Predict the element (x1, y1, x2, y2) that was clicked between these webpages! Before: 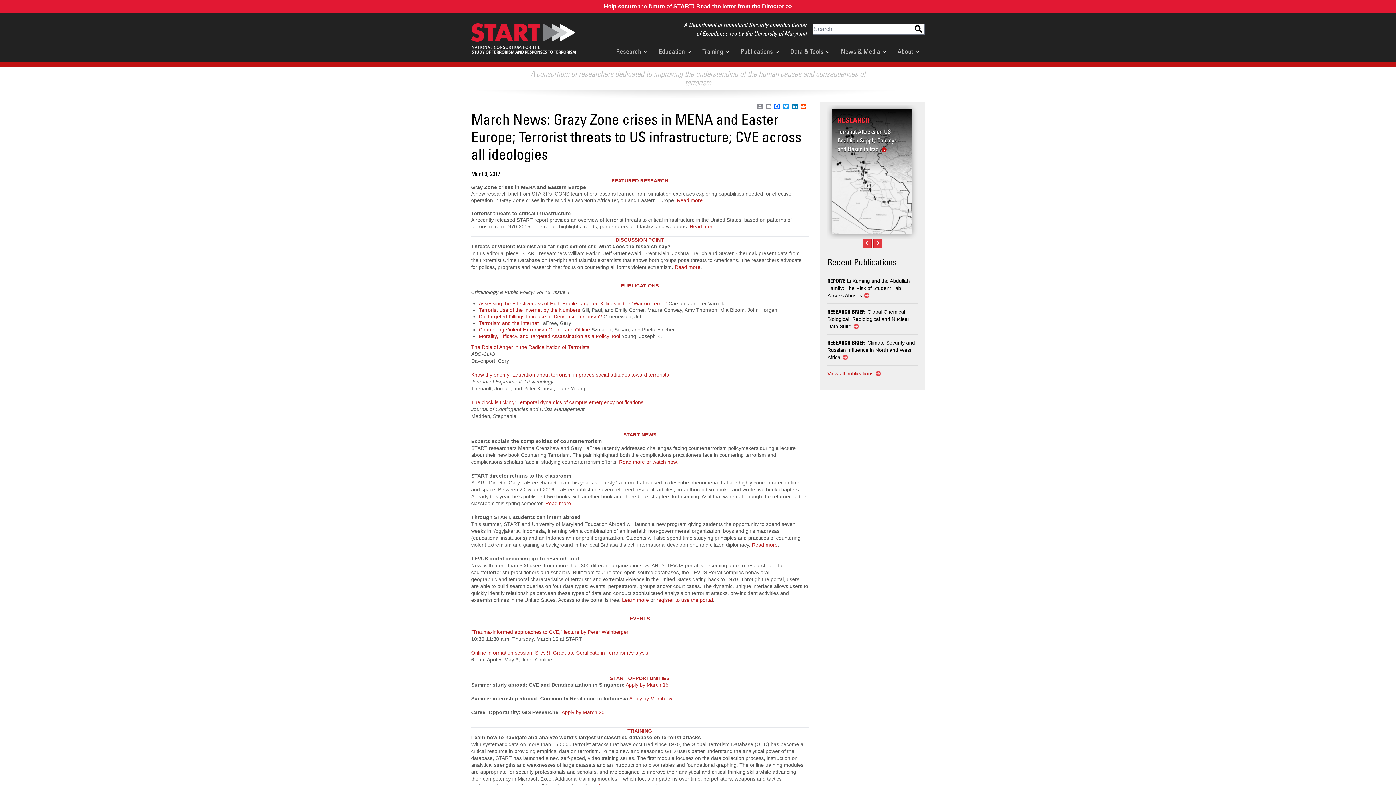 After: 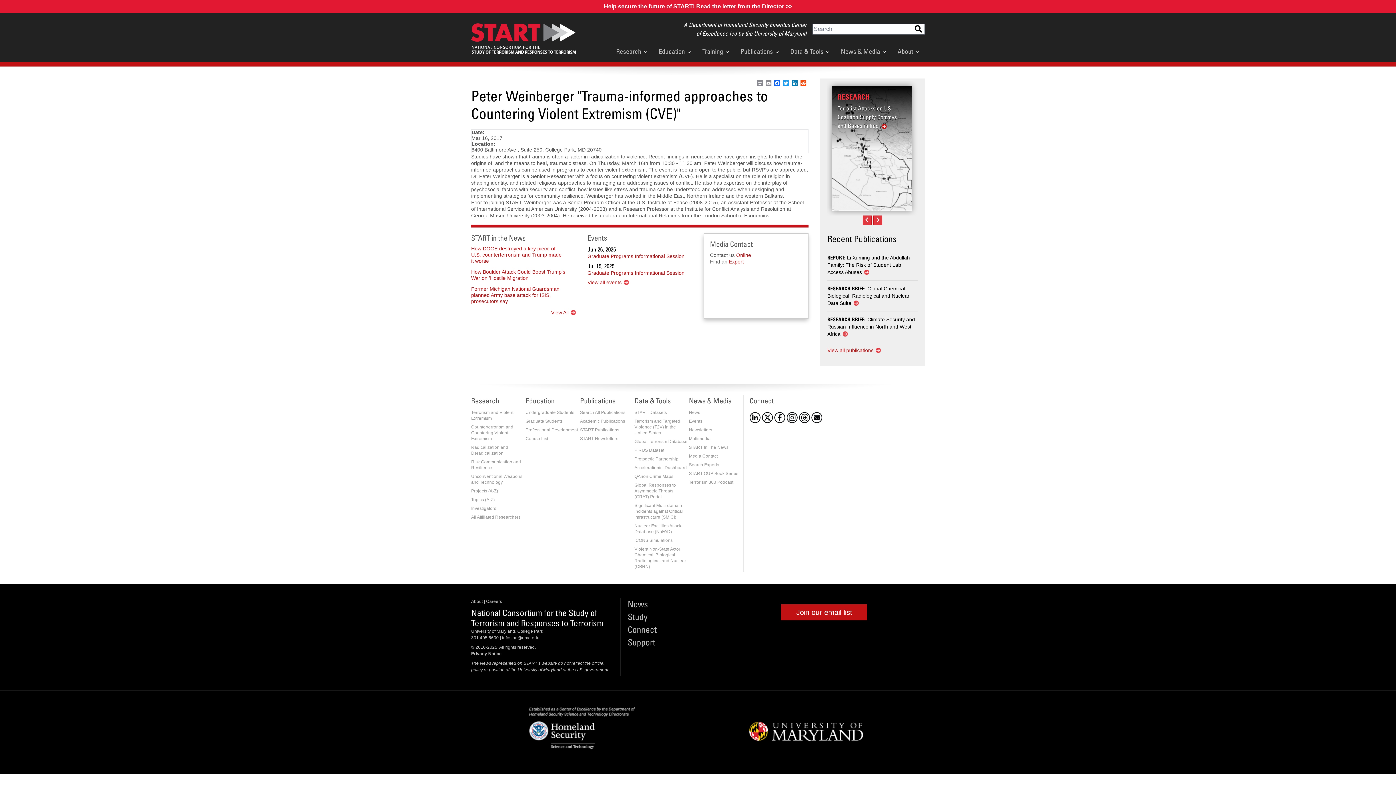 Action: label: “Trauma-informed approaches to CVE,” lecture by Peter Weinberger bbox: (471, 629, 628, 635)